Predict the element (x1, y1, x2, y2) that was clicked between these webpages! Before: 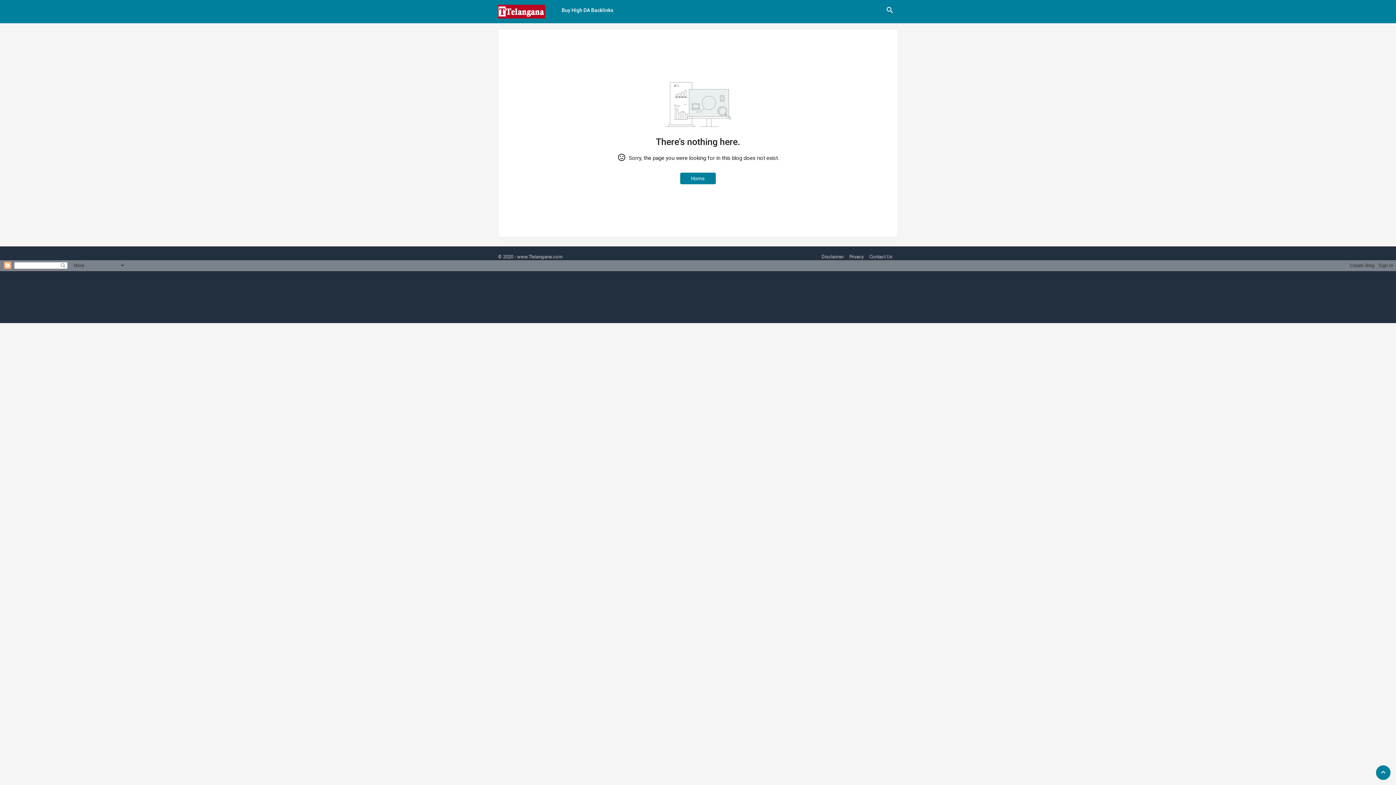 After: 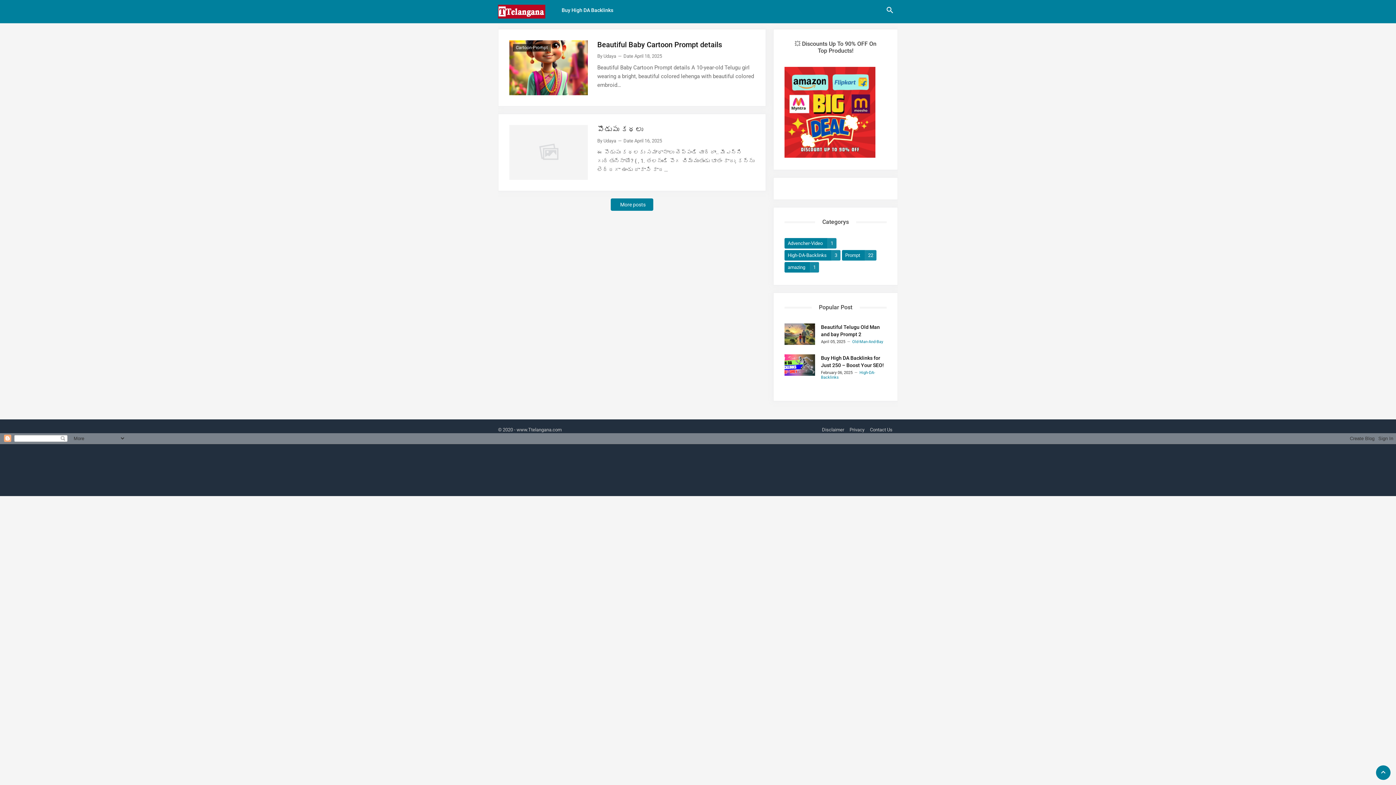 Action: bbox: (514, 253, 562, 260) label: - www.Ttelangana.com